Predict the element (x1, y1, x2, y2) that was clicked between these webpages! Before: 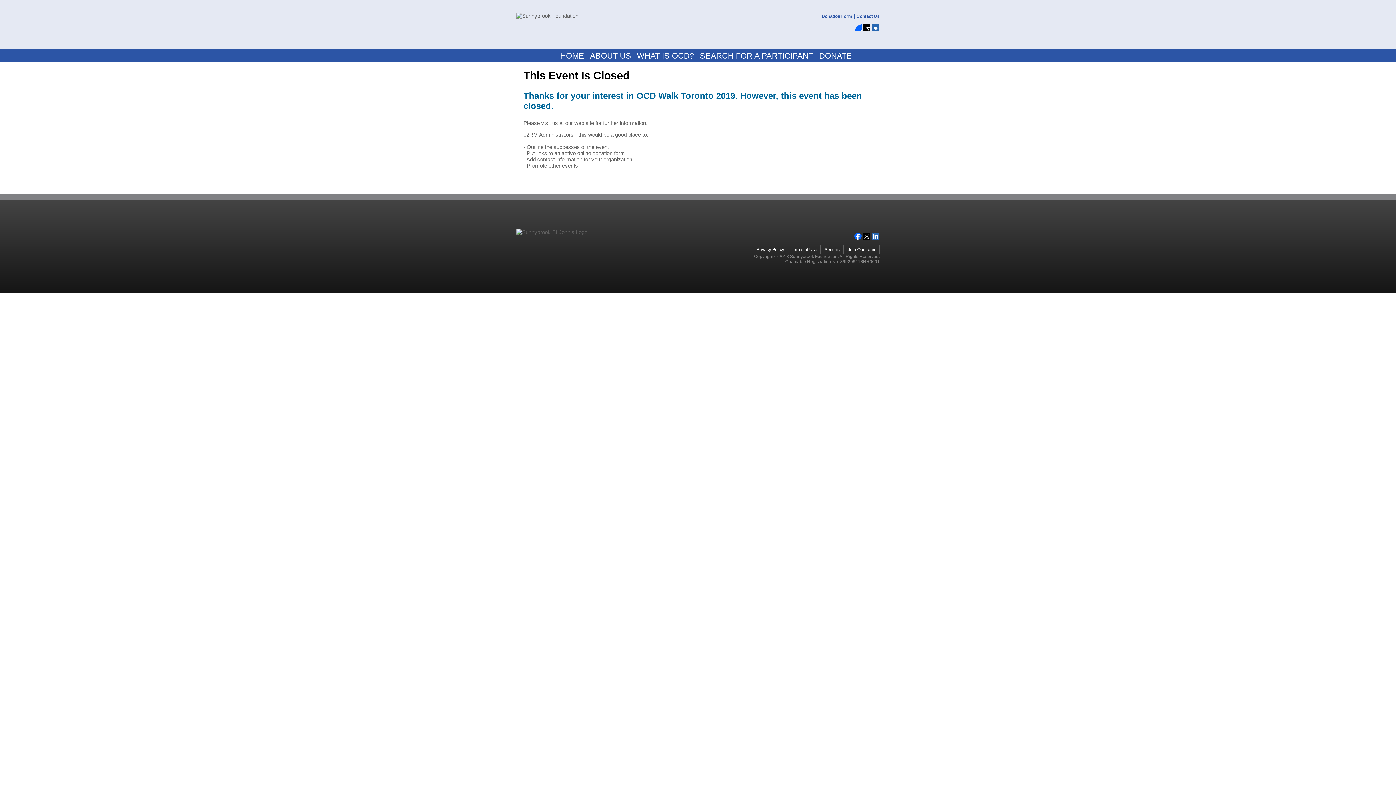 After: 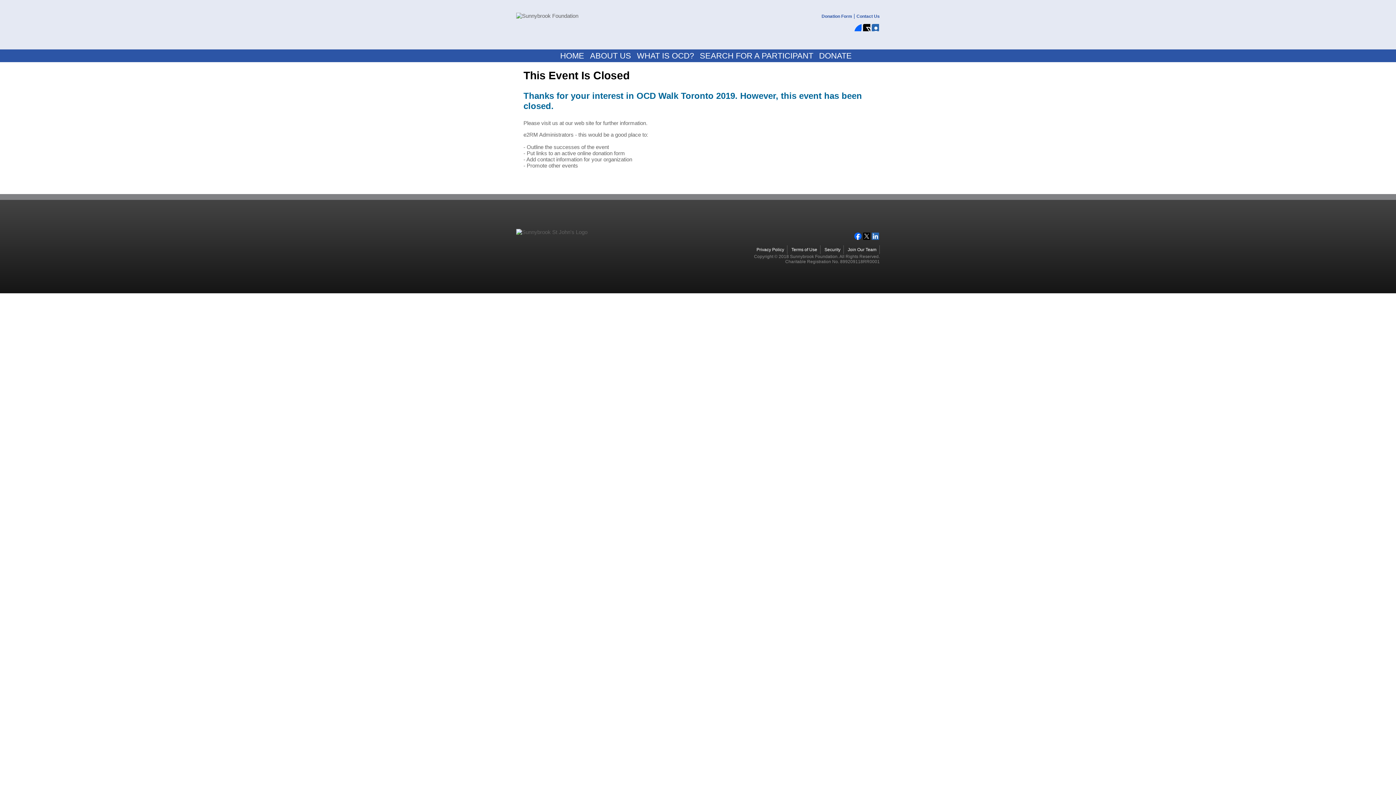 Action: bbox: (862, 232, 871, 240)